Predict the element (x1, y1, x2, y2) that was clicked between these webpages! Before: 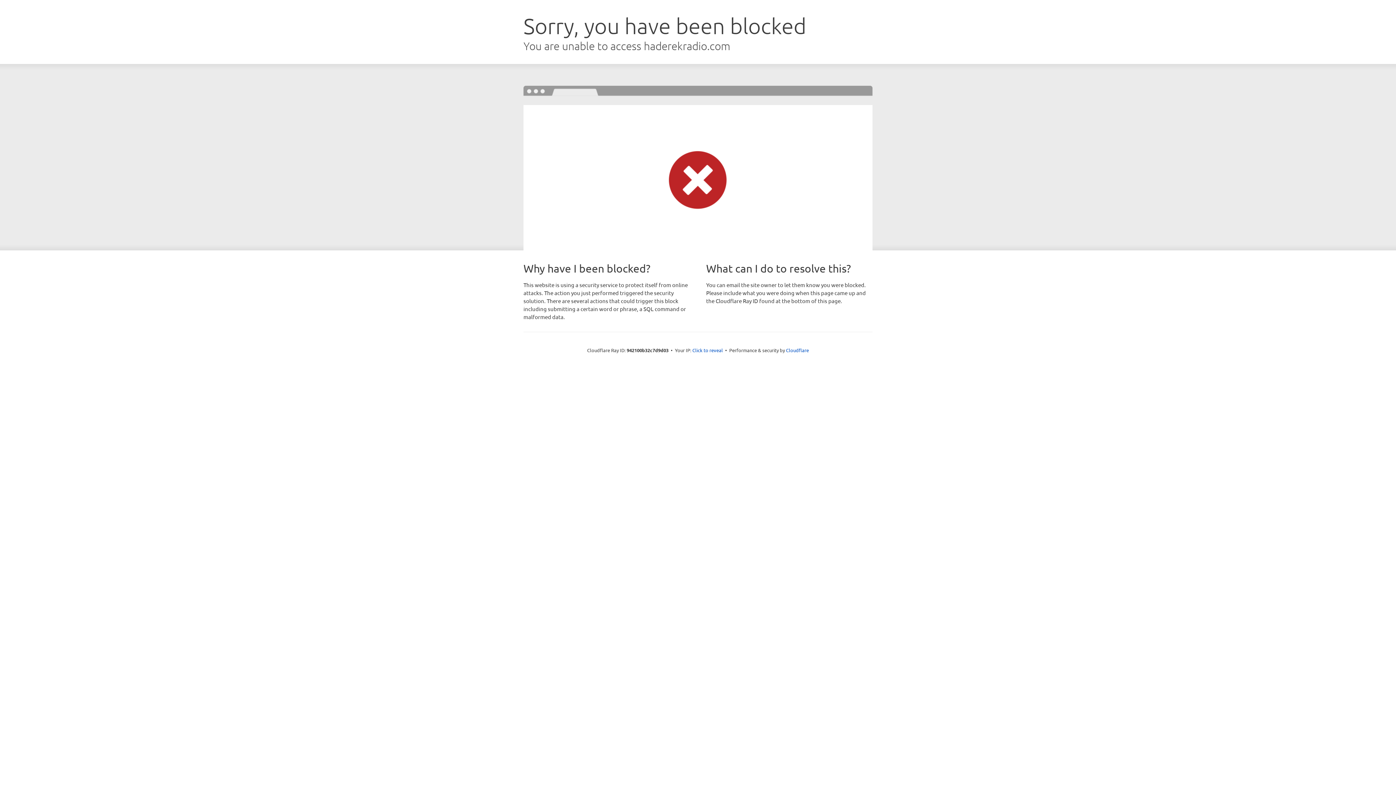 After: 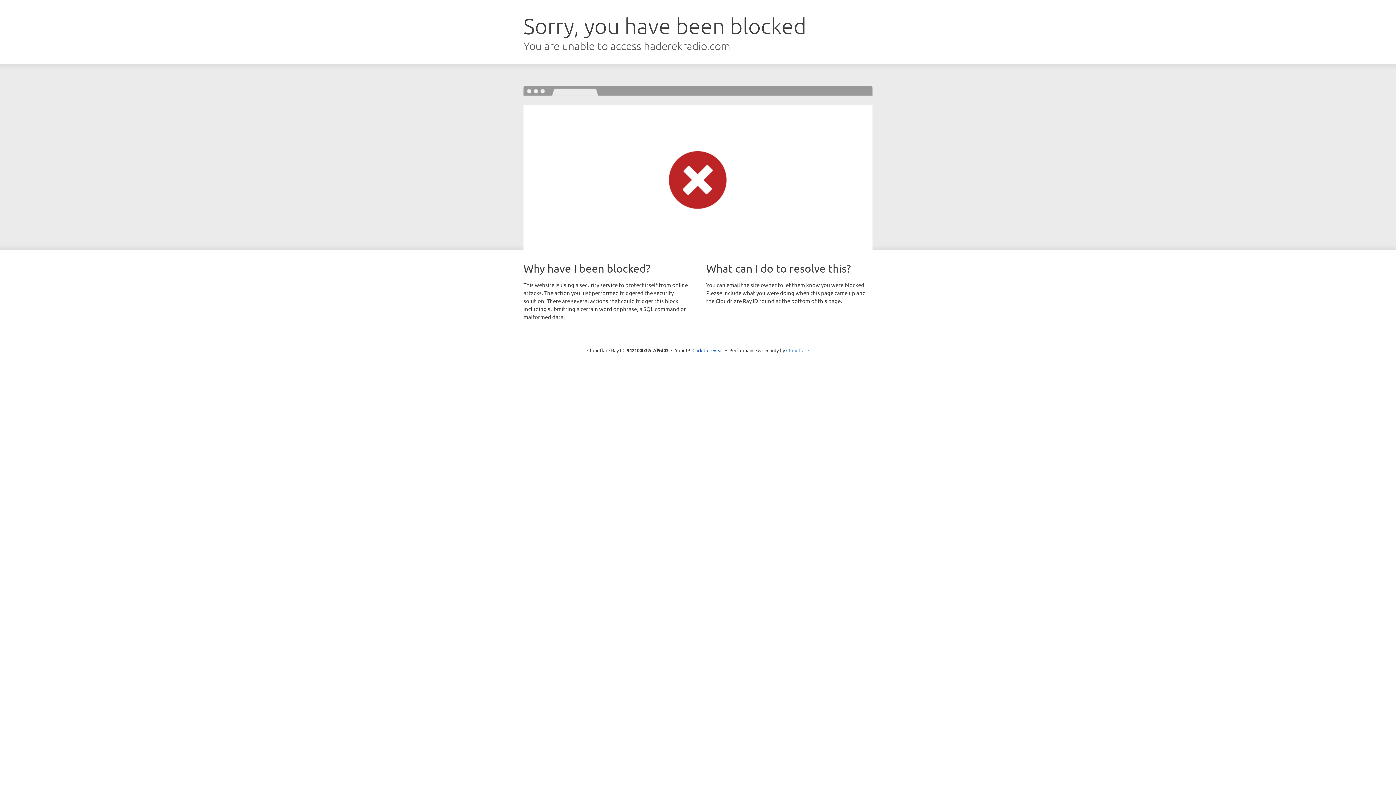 Action: label: Cloudflare bbox: (786, 347, 809, 353)